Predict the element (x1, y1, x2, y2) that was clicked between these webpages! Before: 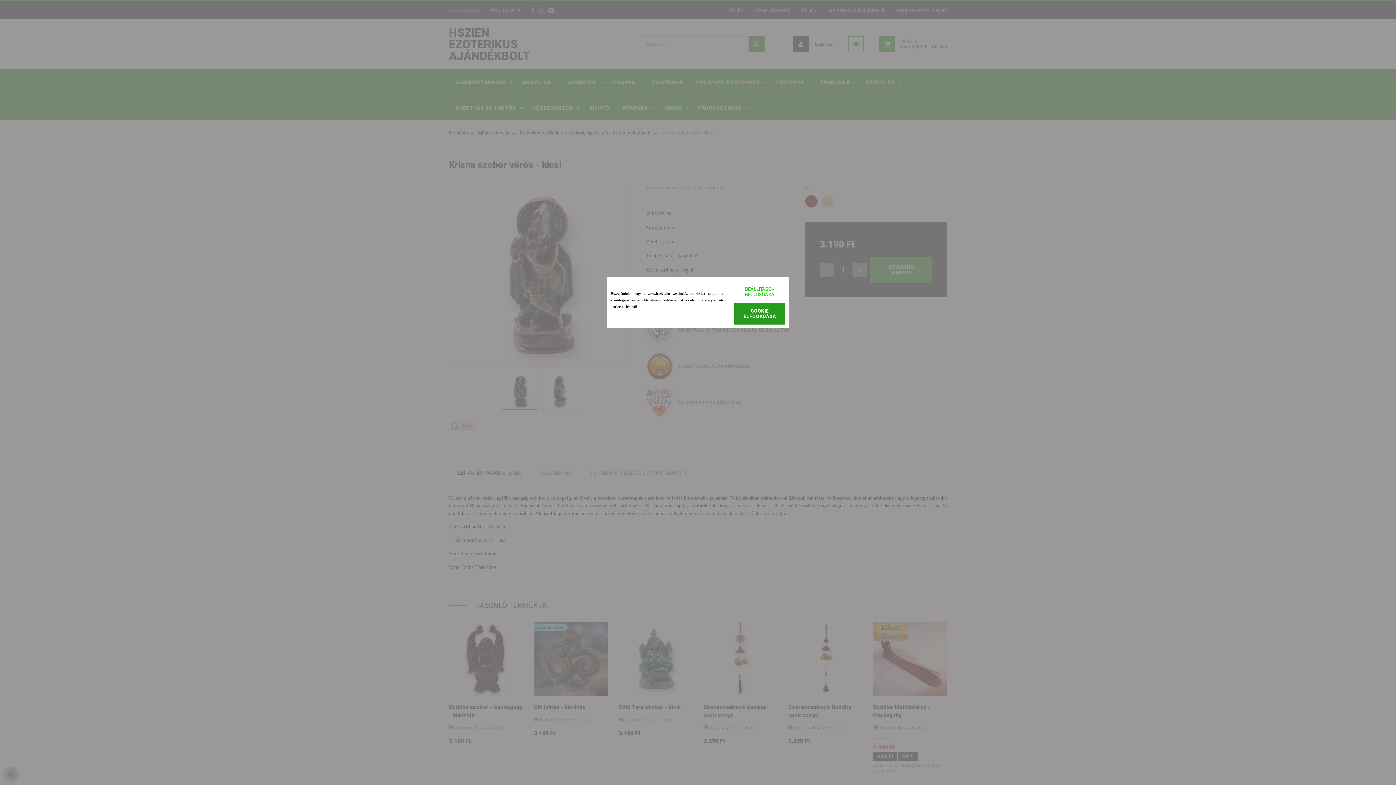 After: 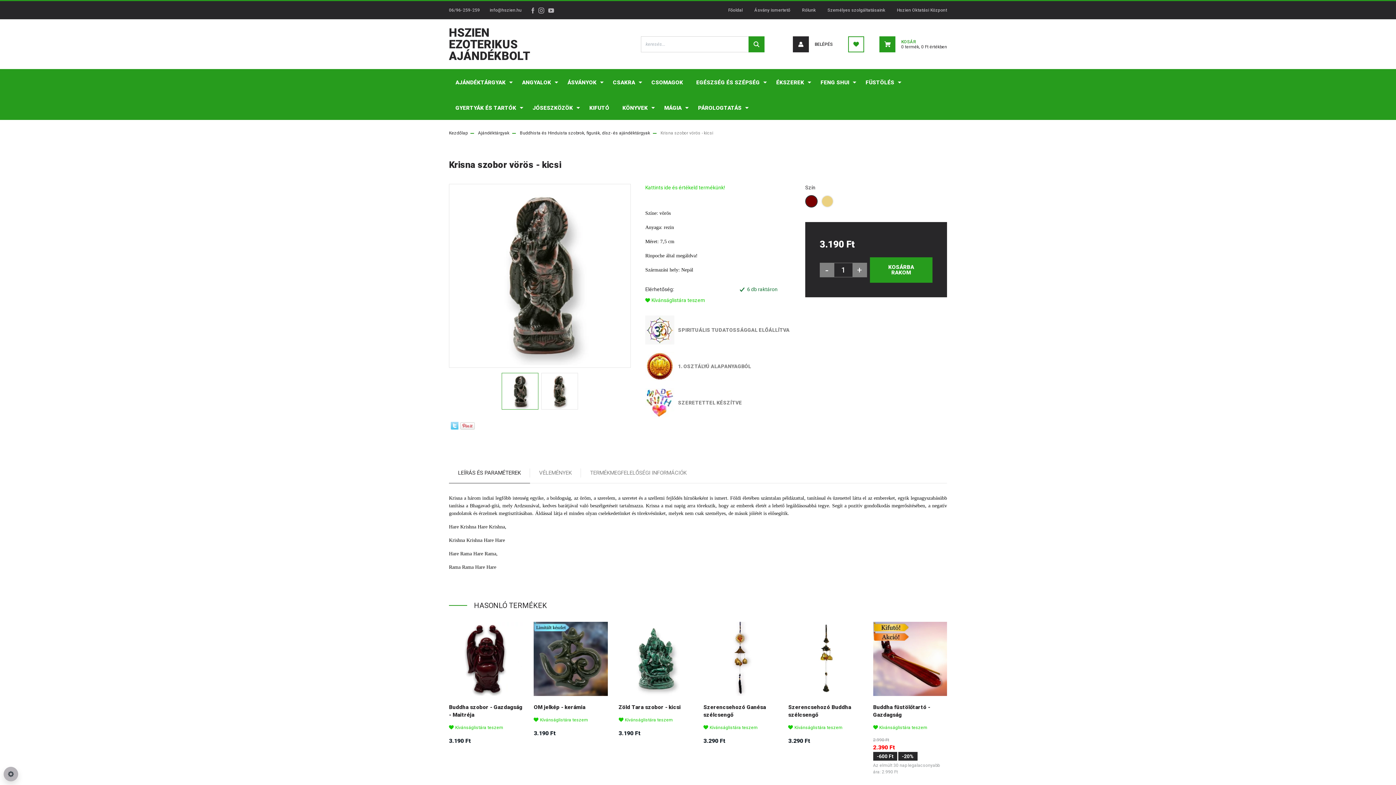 Action: bbox: (734, 302, 785, 324) label: COOKIE ELFOGADÁSA